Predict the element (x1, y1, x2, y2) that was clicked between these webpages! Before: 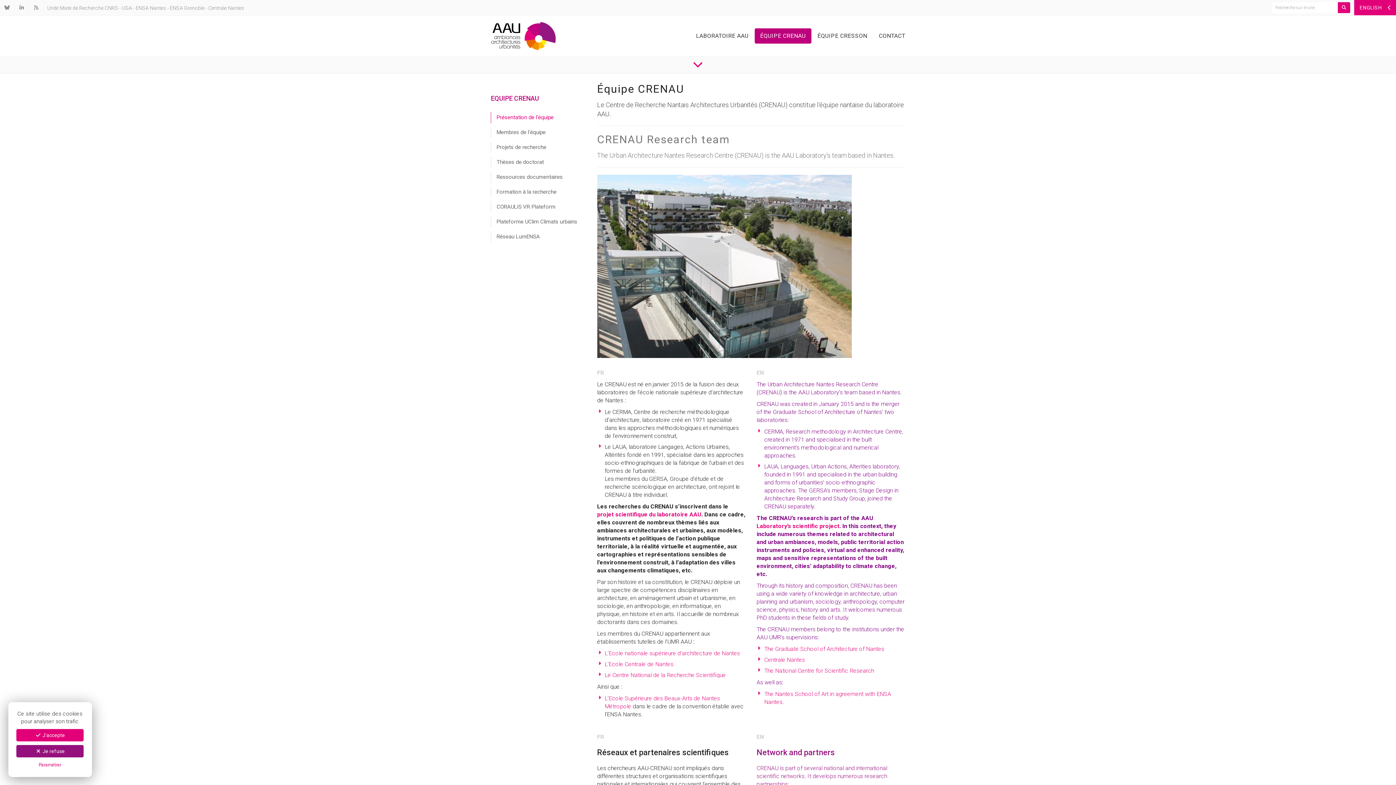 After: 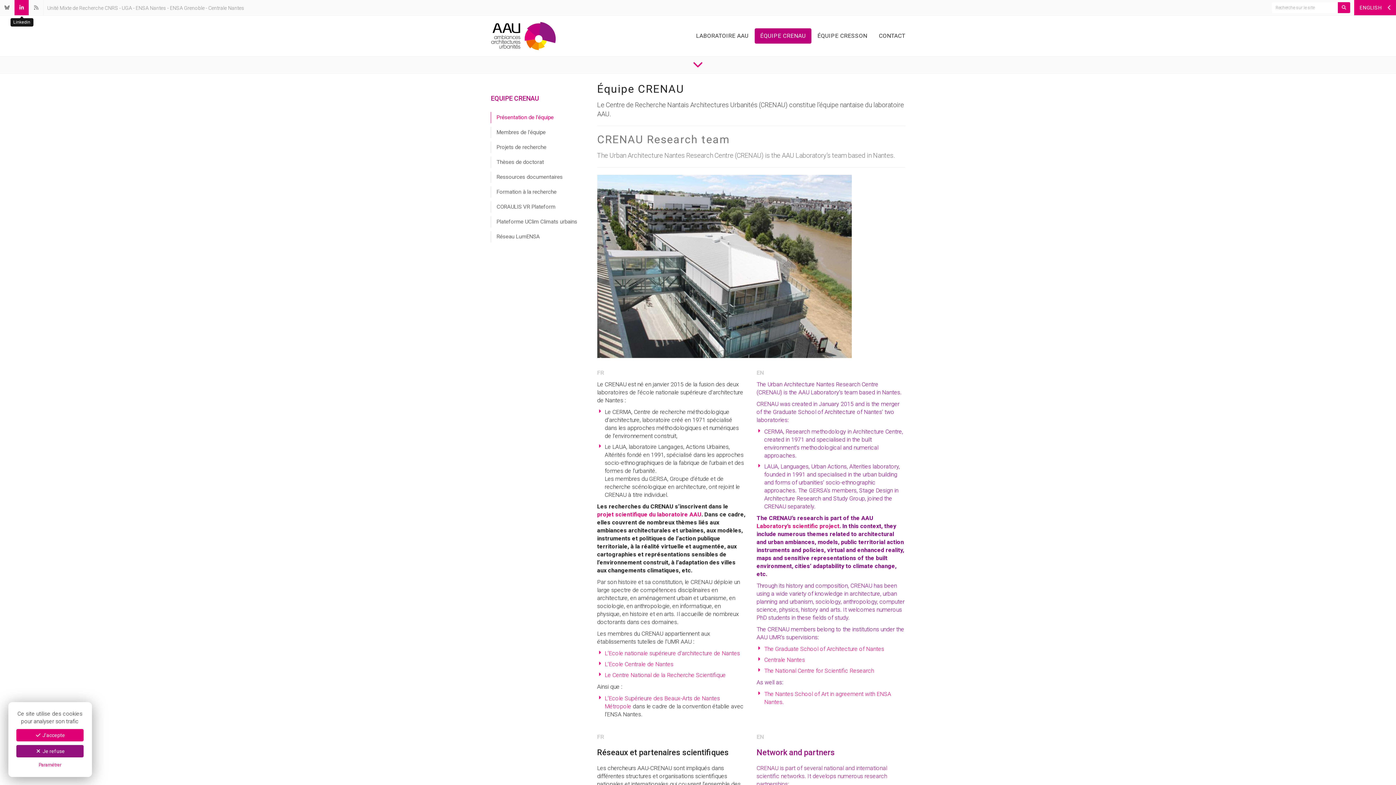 Action: bbox: (14, 0, 29, 15)